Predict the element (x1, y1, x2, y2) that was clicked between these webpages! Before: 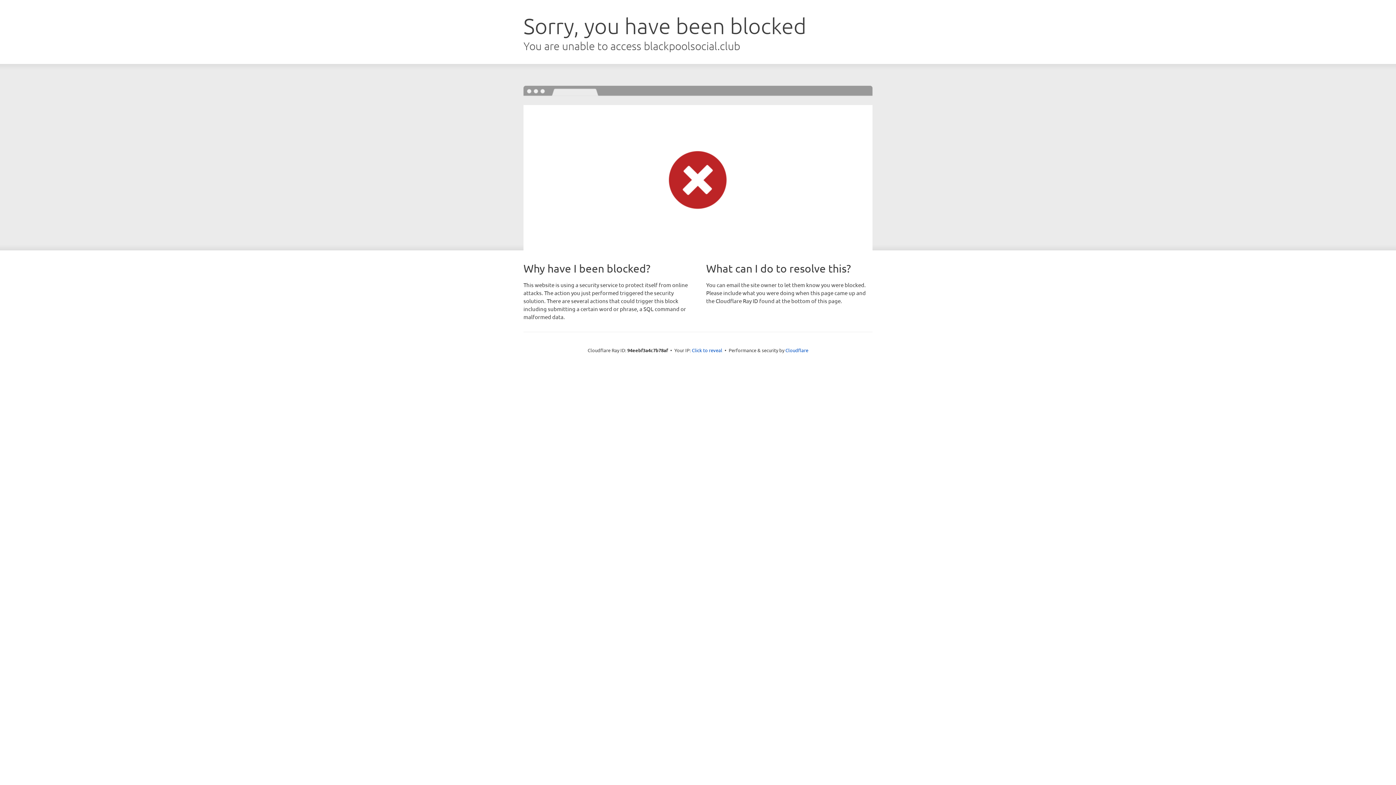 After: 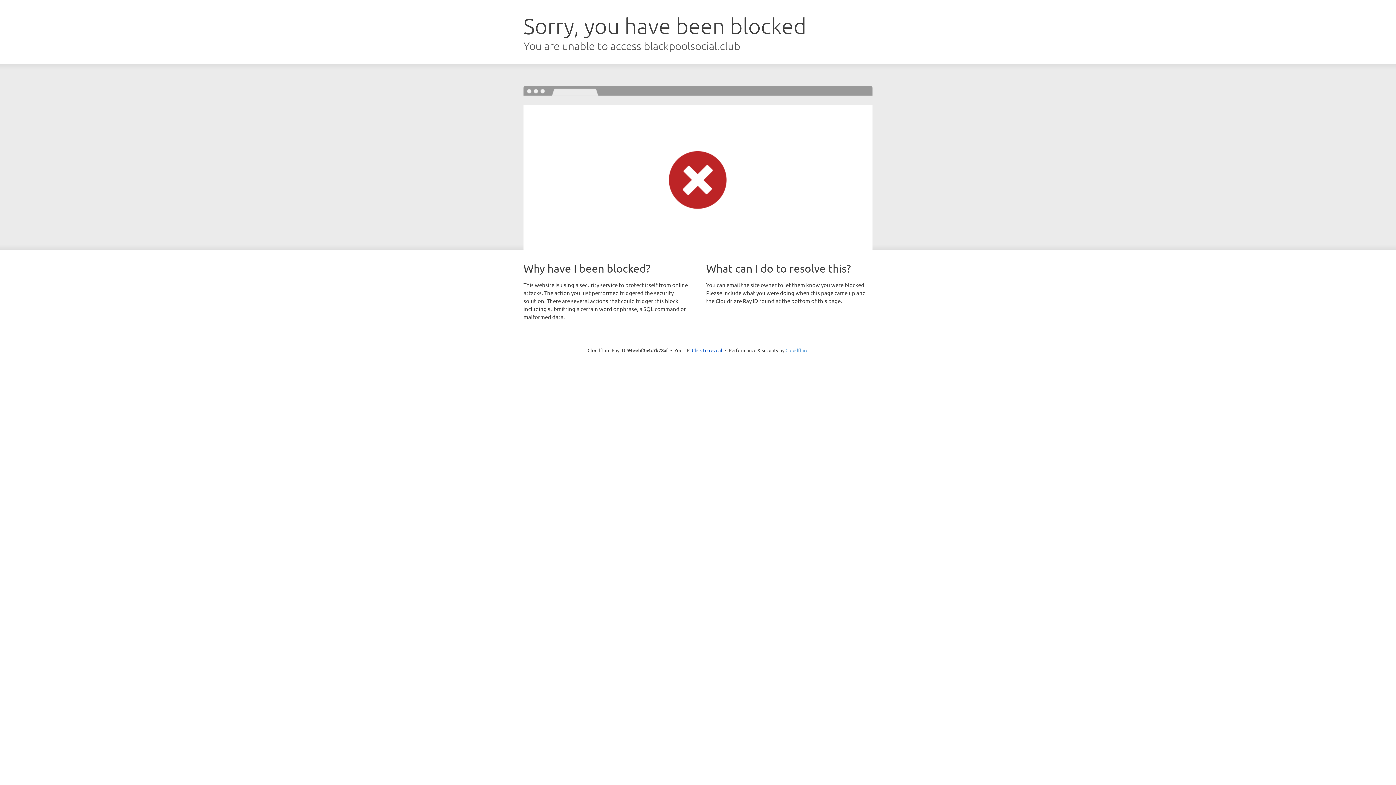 Action: bbox: (785, 347, 808, 353) label: Cloudflare